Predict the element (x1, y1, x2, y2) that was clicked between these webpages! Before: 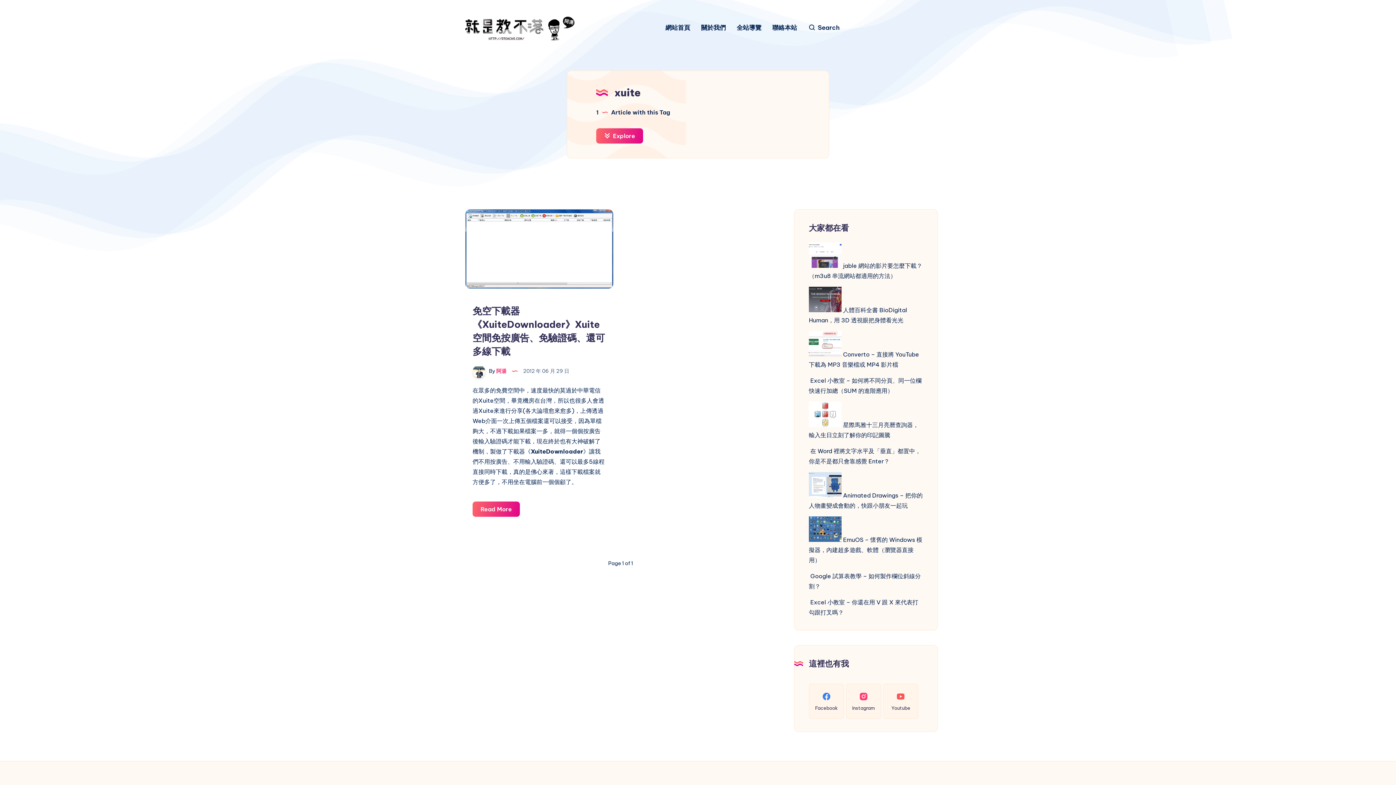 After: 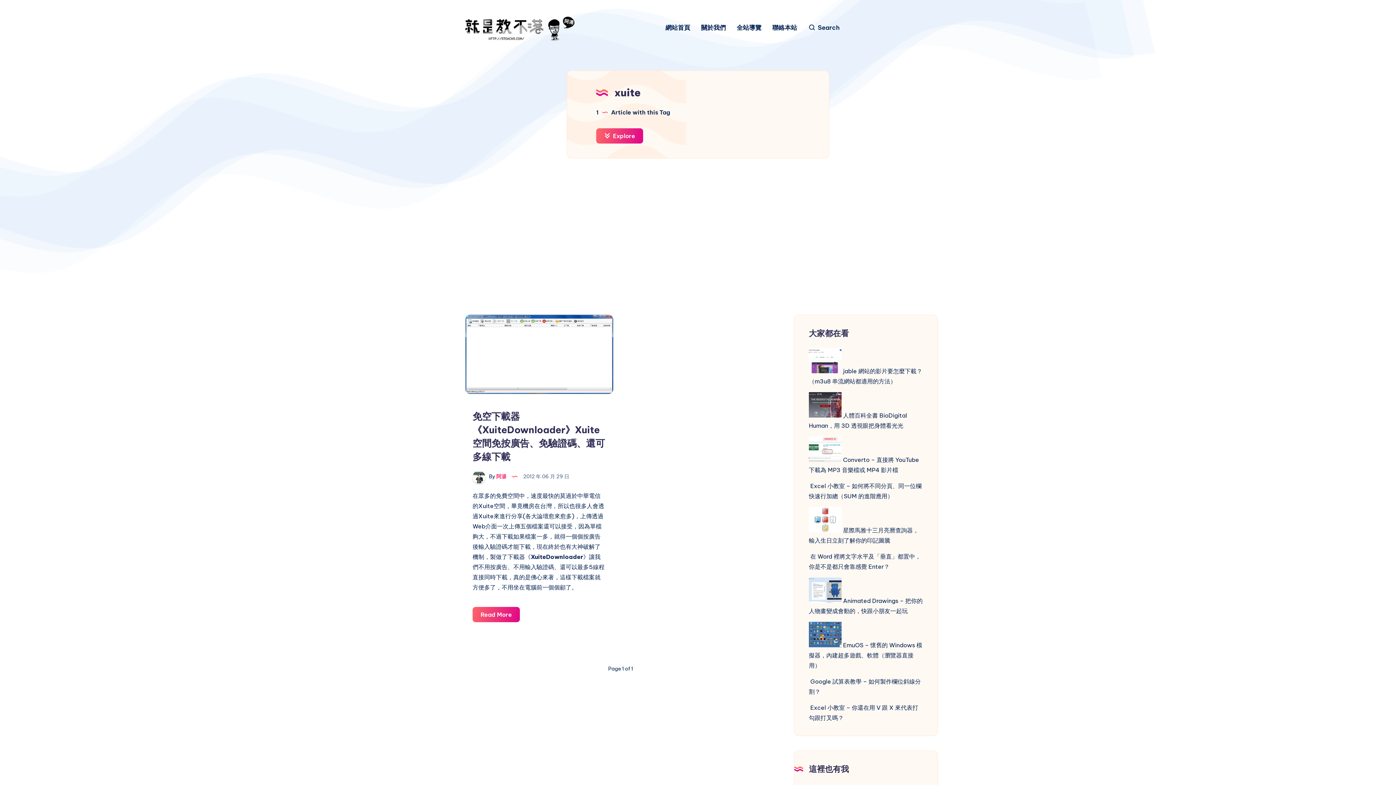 Action: bbox: (809, 683, 844, 719) label: Facebook